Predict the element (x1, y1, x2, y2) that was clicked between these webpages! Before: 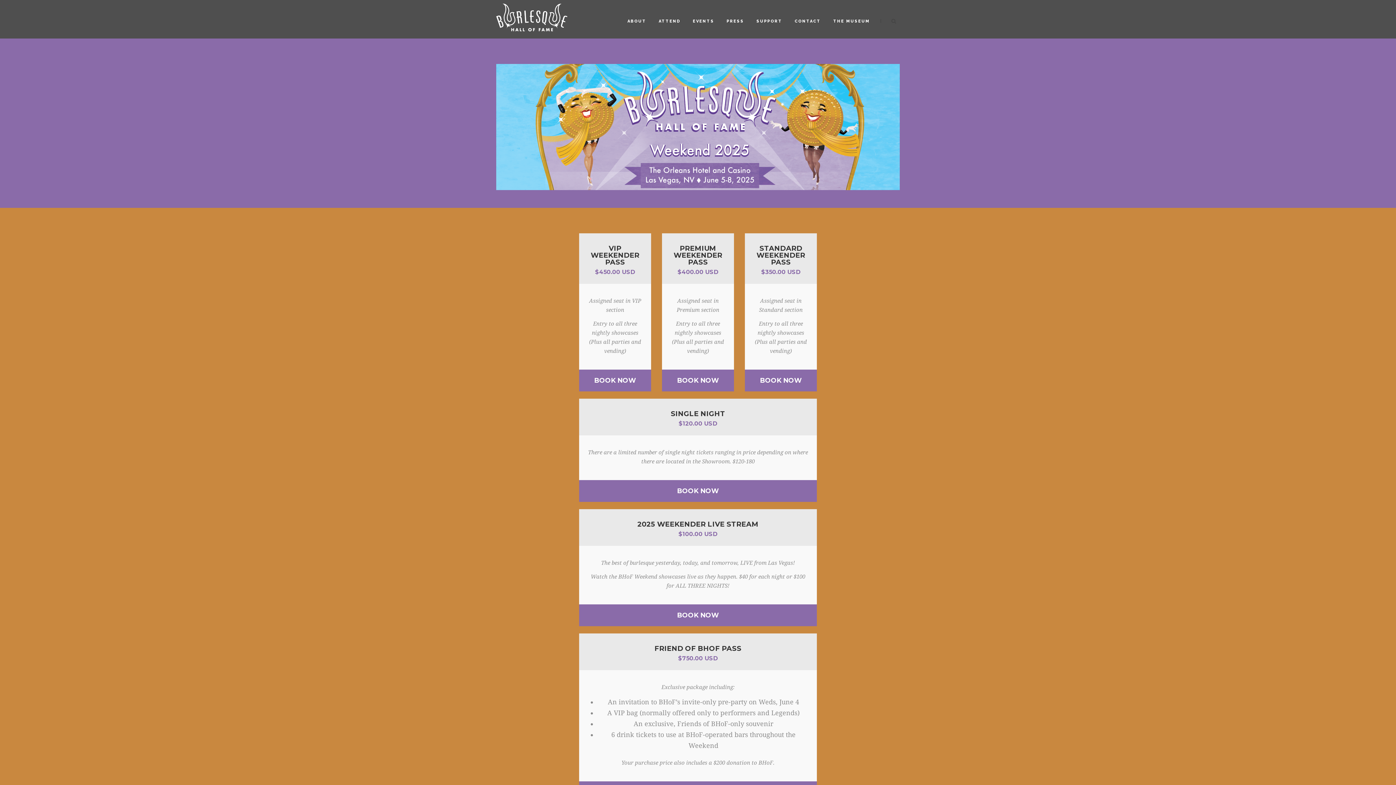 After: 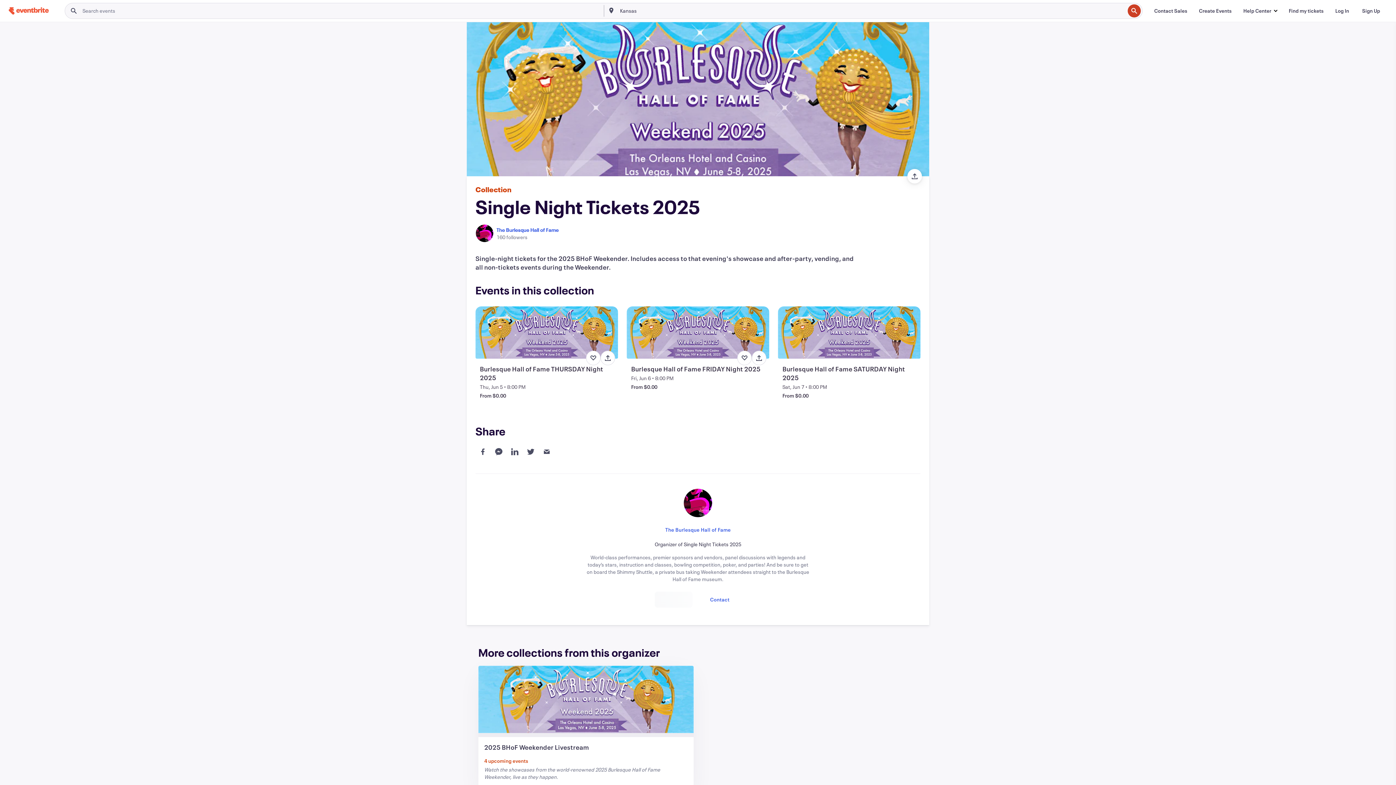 Action: label: BOOK NOW bbox: (579, 480, 817, 502)